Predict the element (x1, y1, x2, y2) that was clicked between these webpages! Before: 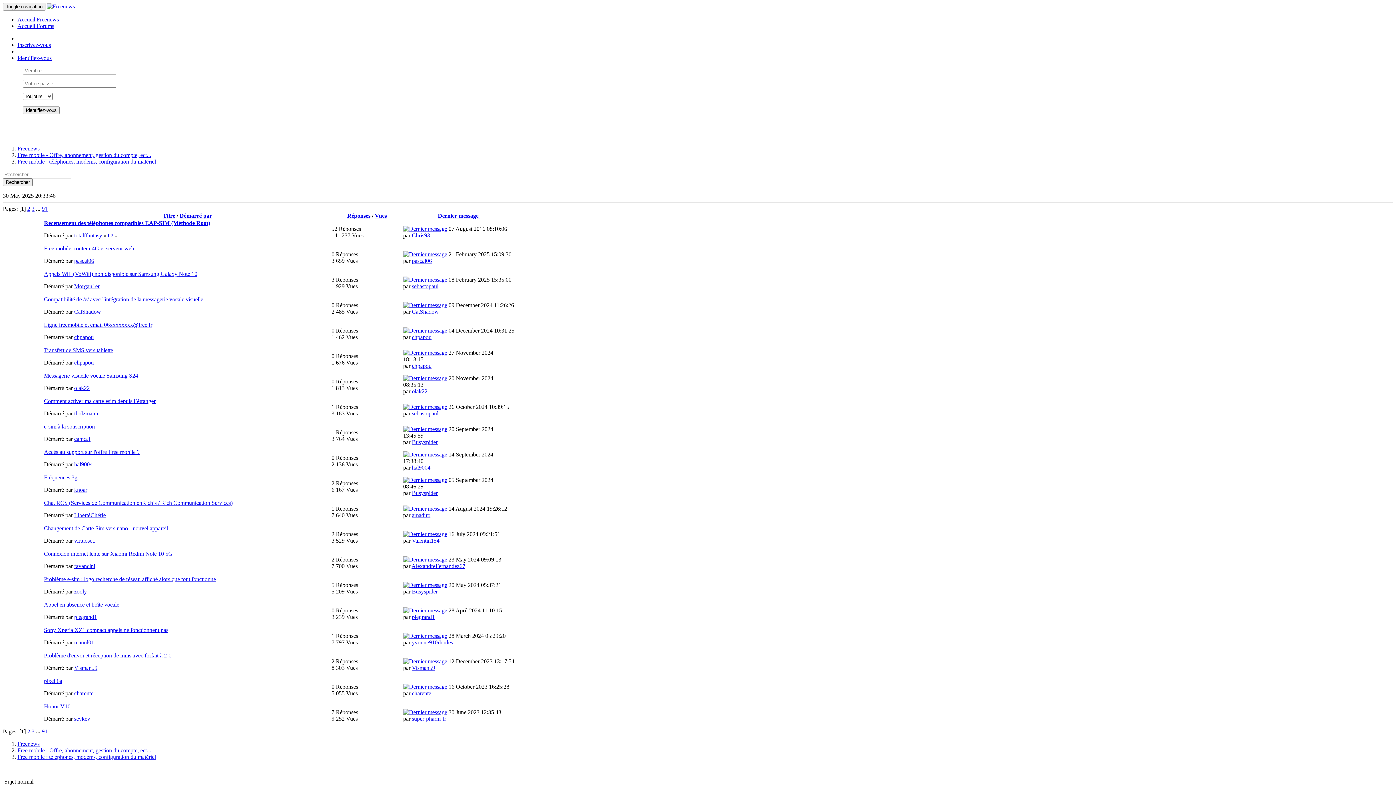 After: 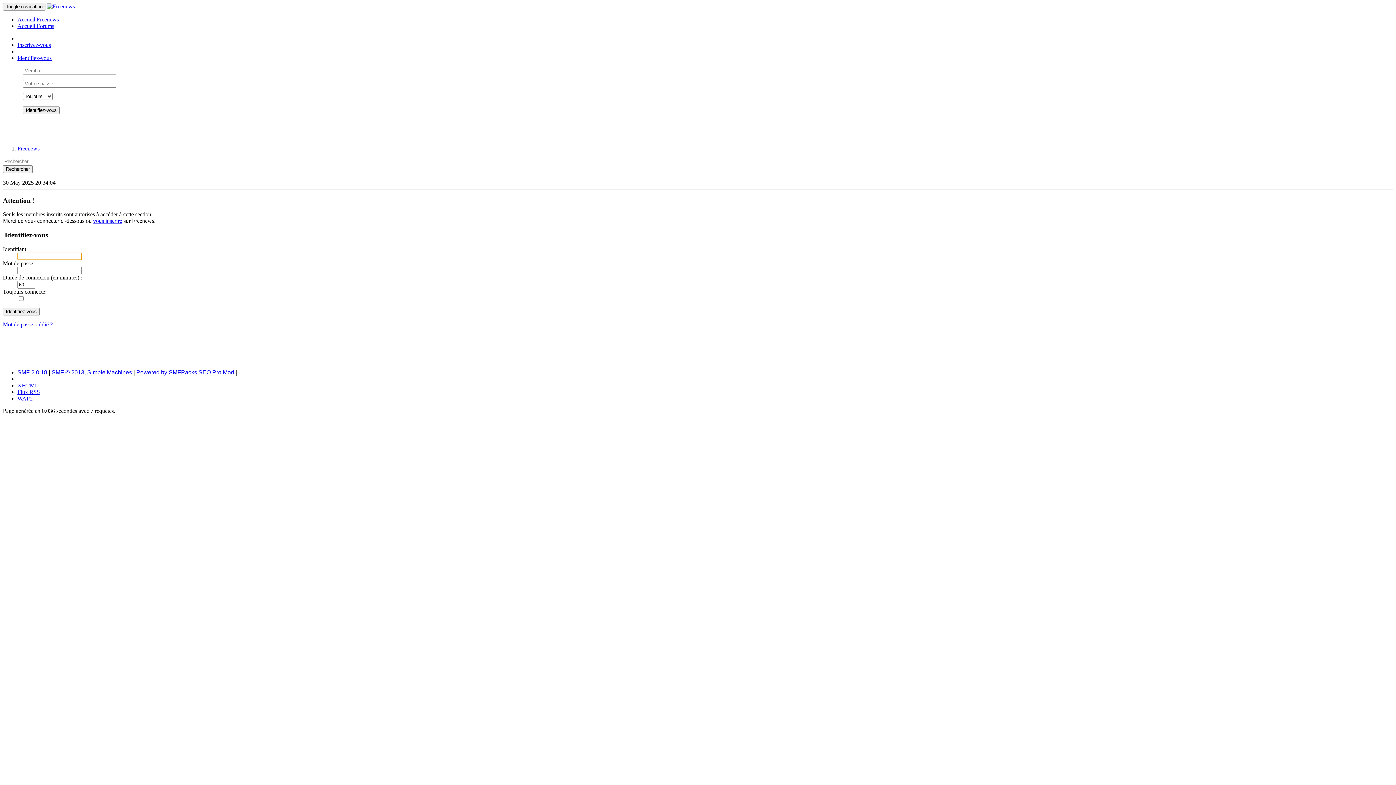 Action: bbox: (74, 537, 95, 544) label: virtuose1